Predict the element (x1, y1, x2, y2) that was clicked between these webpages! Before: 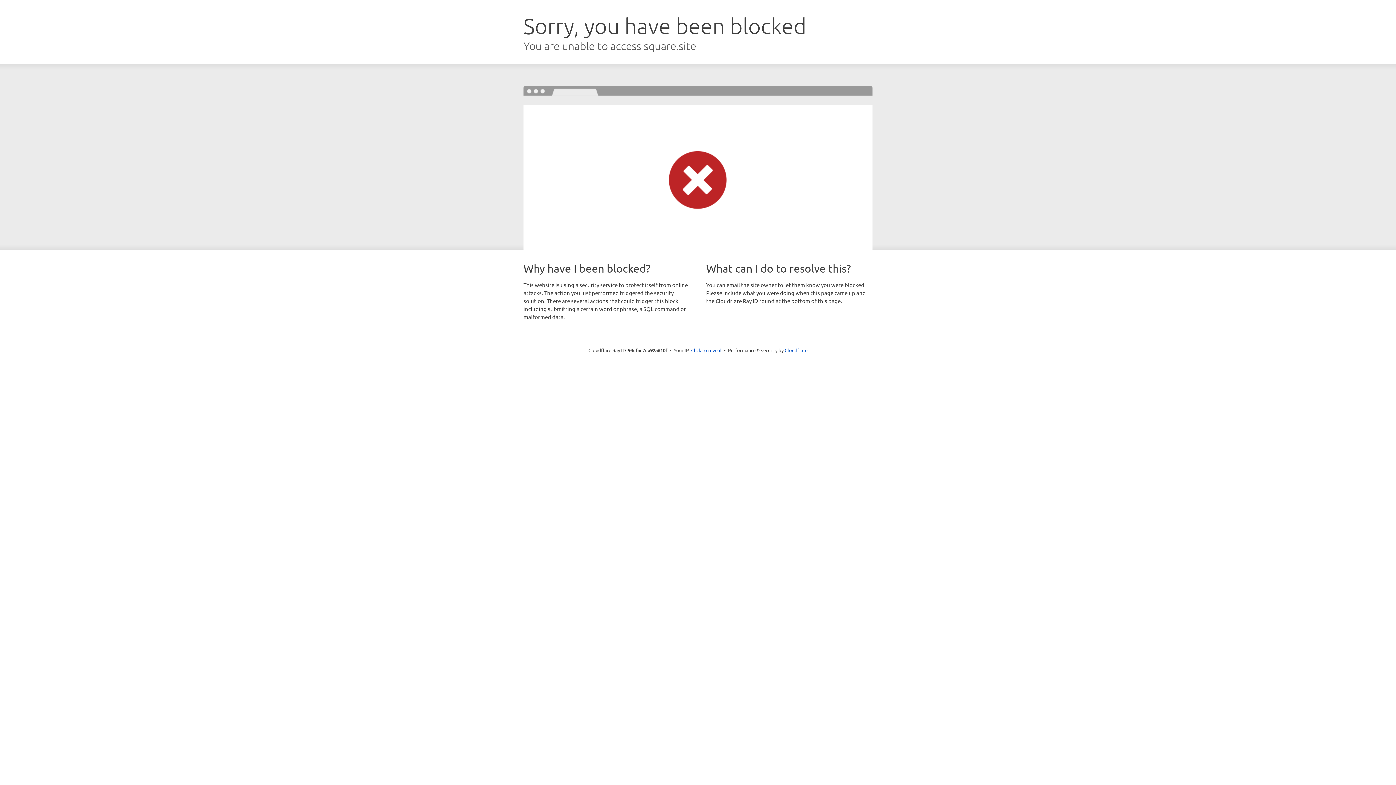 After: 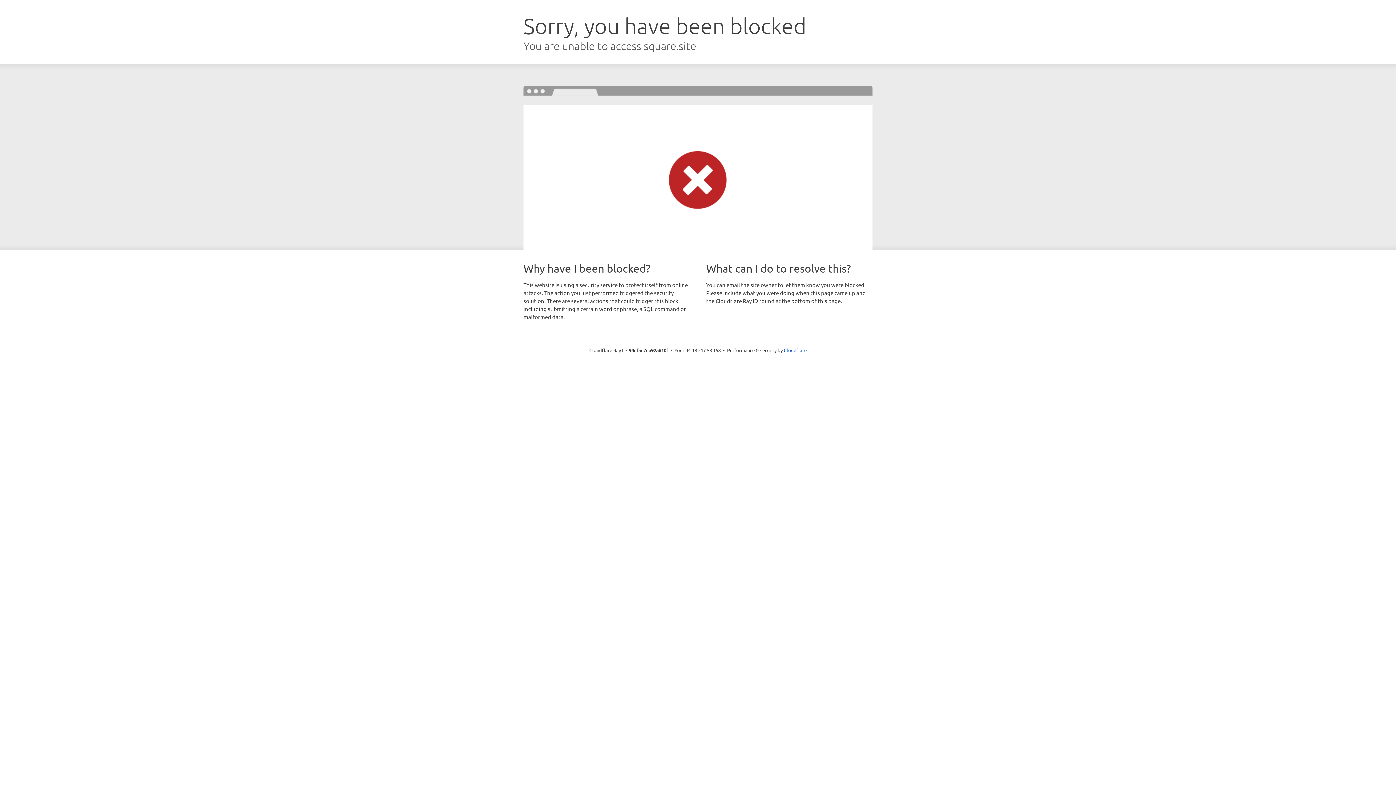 Action: label: Click to reveal bbox: (691, 346, 721, 353)